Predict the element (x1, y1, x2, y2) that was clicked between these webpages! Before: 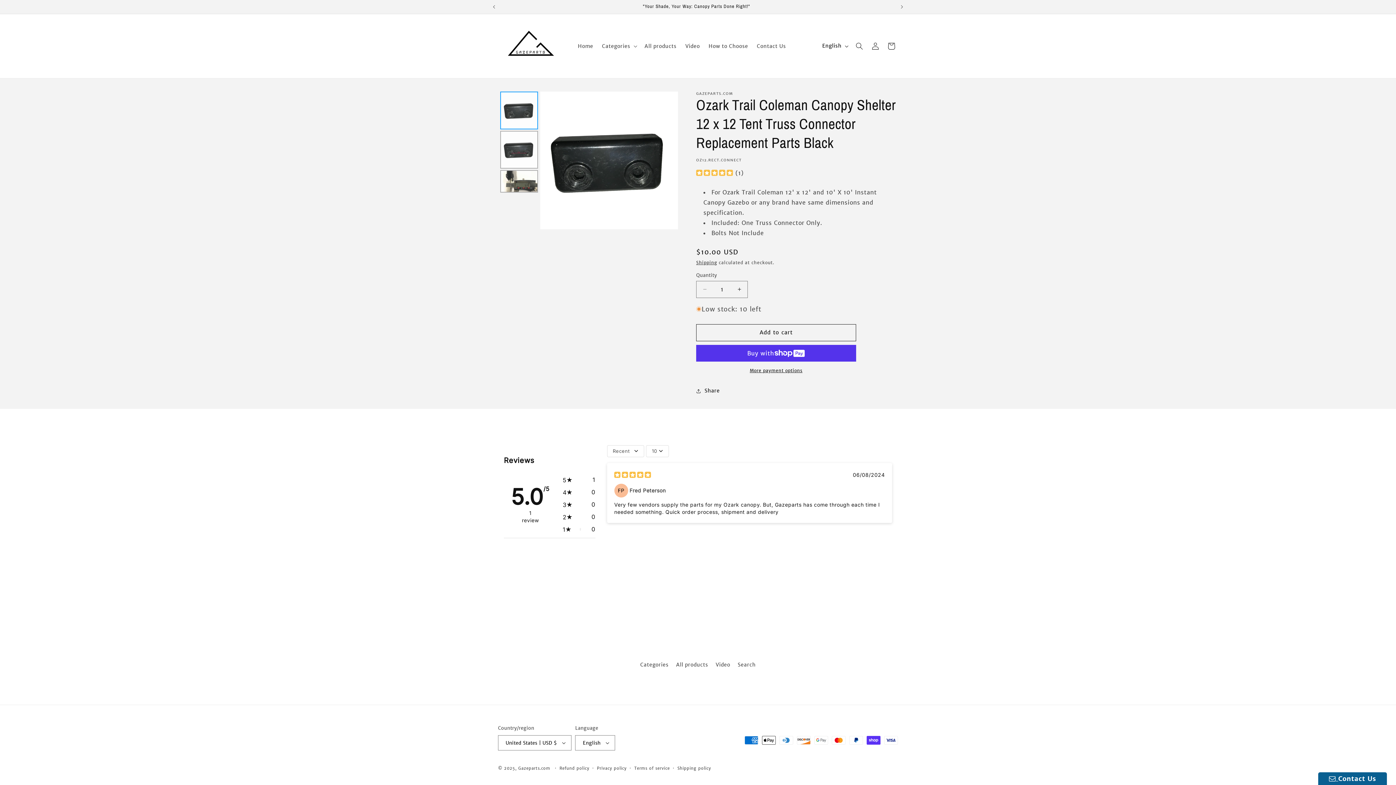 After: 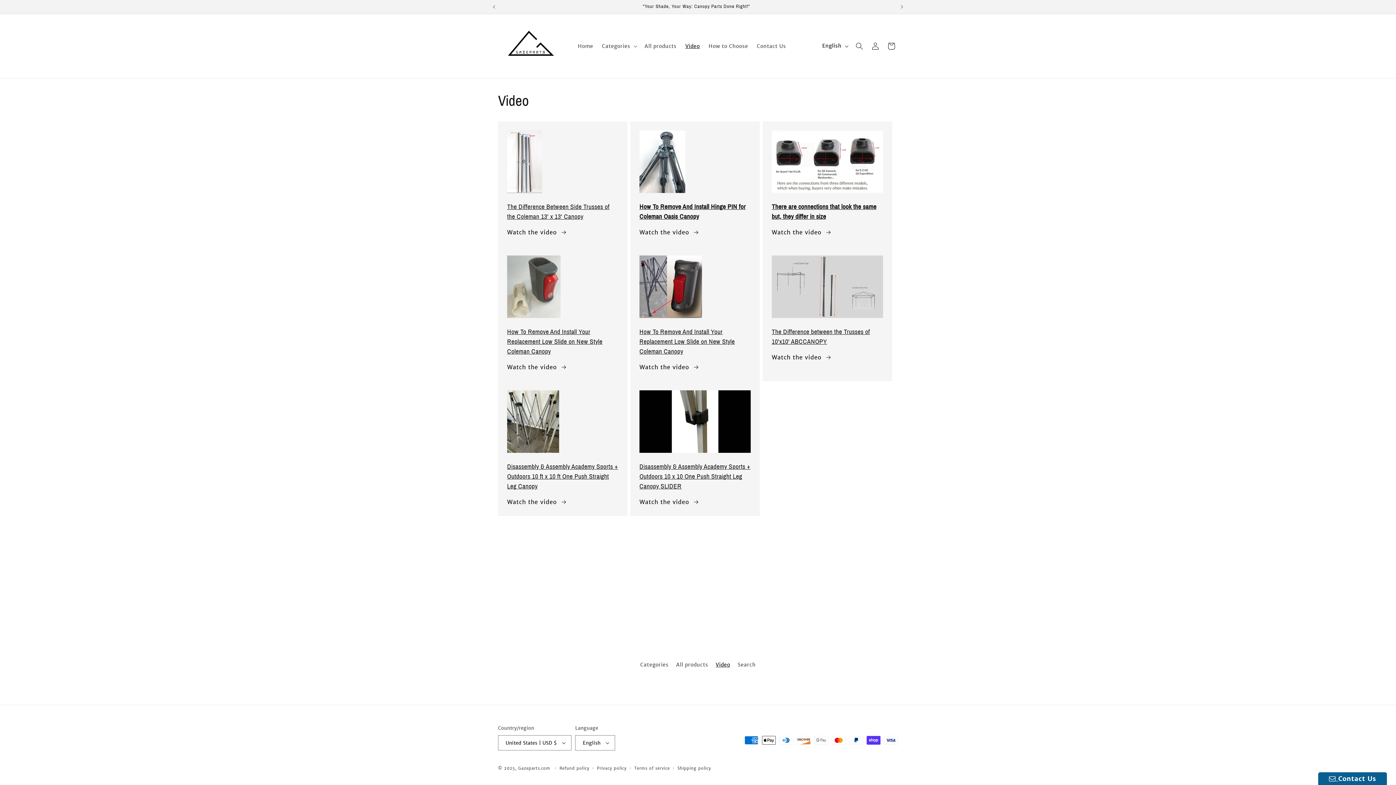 Action: label: Video bbox: (681, 38, 704, 53)